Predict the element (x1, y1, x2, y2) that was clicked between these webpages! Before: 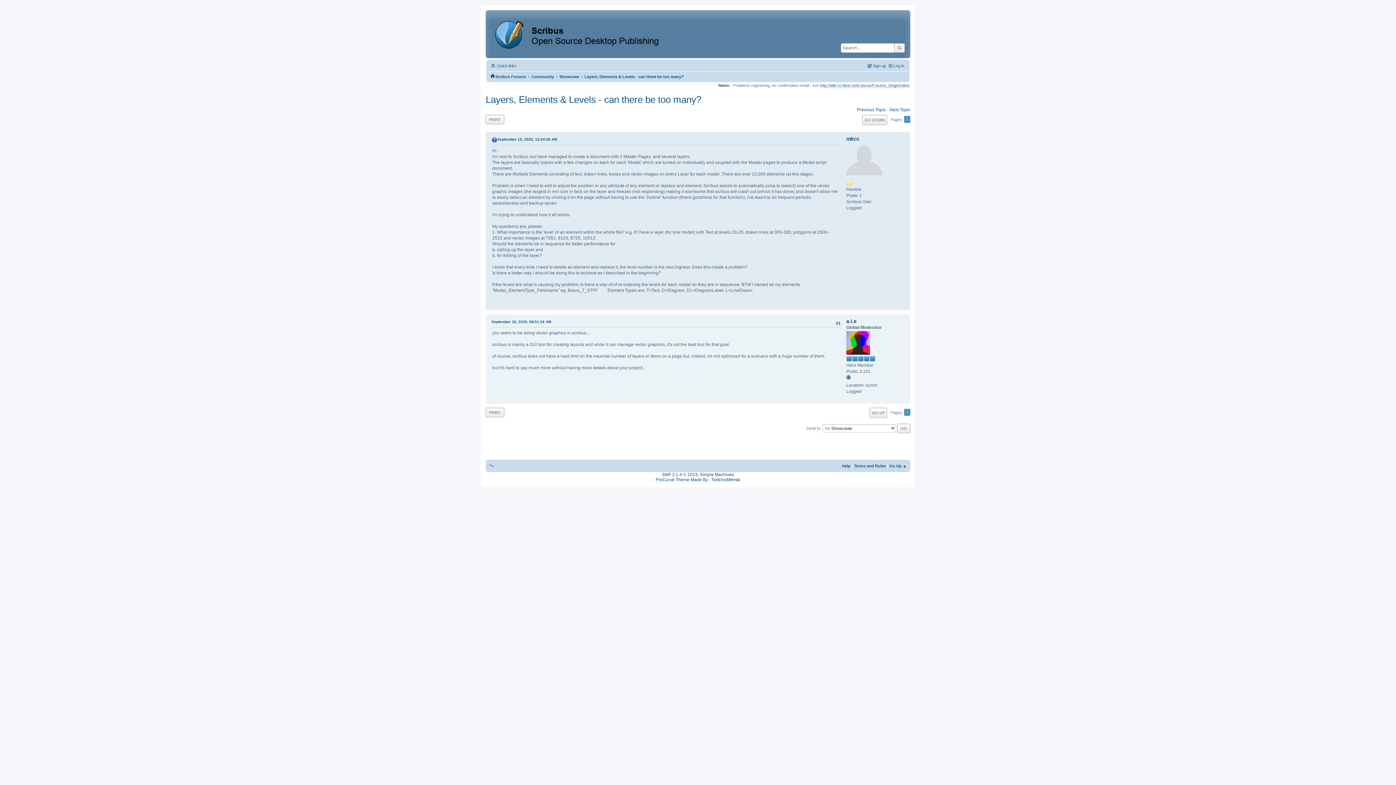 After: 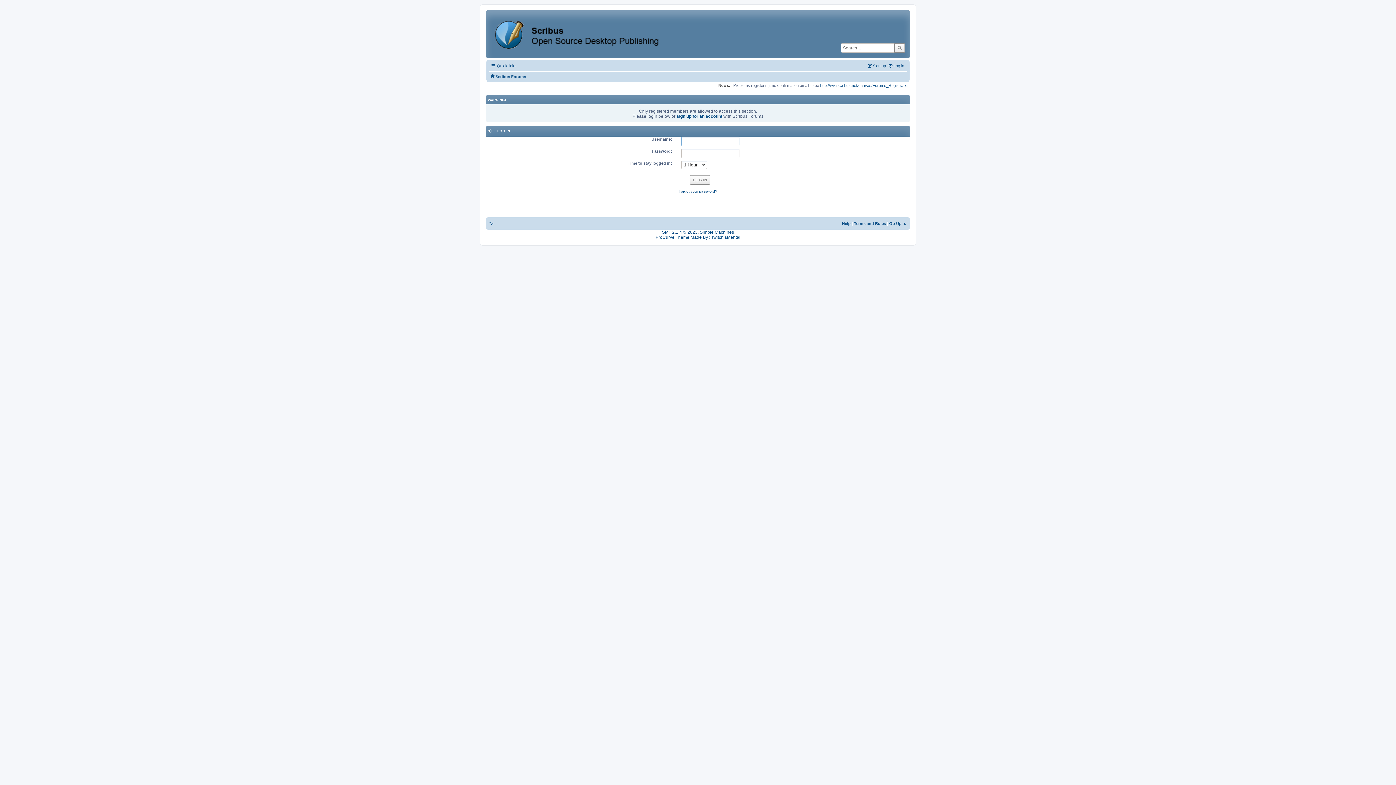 Action: bbox: (846, 157, 882, 162)